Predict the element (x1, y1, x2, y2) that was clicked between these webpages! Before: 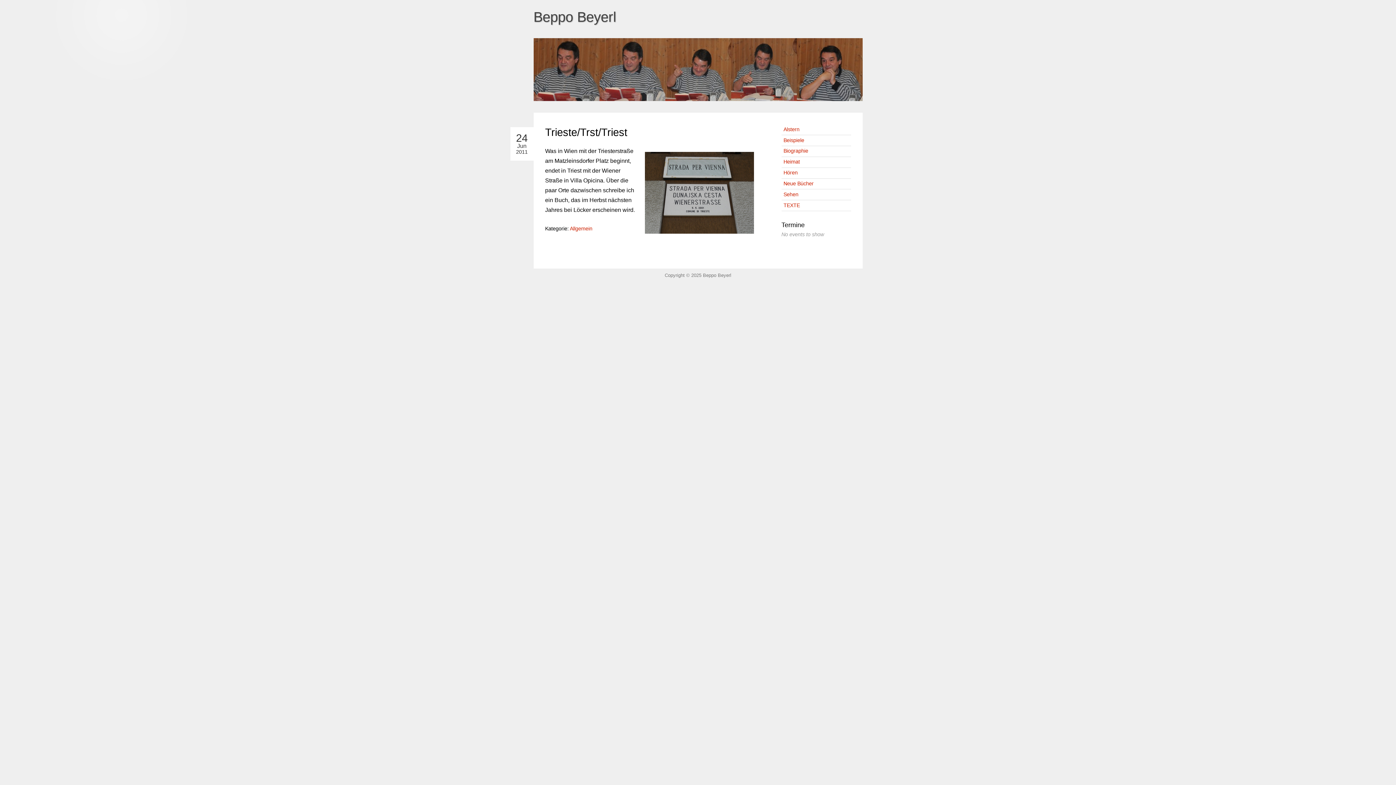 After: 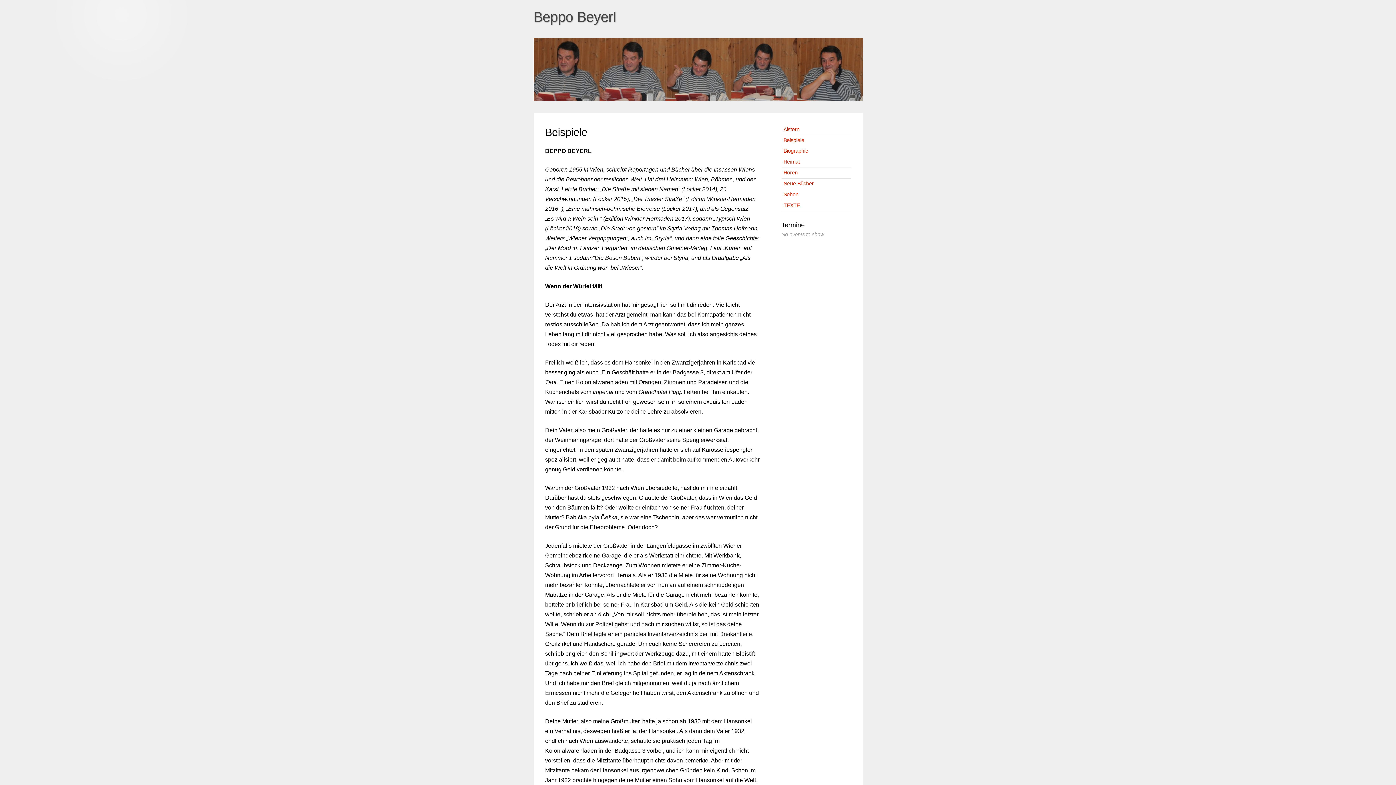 Action: bbox: (781, 135, 851, 145) label: Beispiele